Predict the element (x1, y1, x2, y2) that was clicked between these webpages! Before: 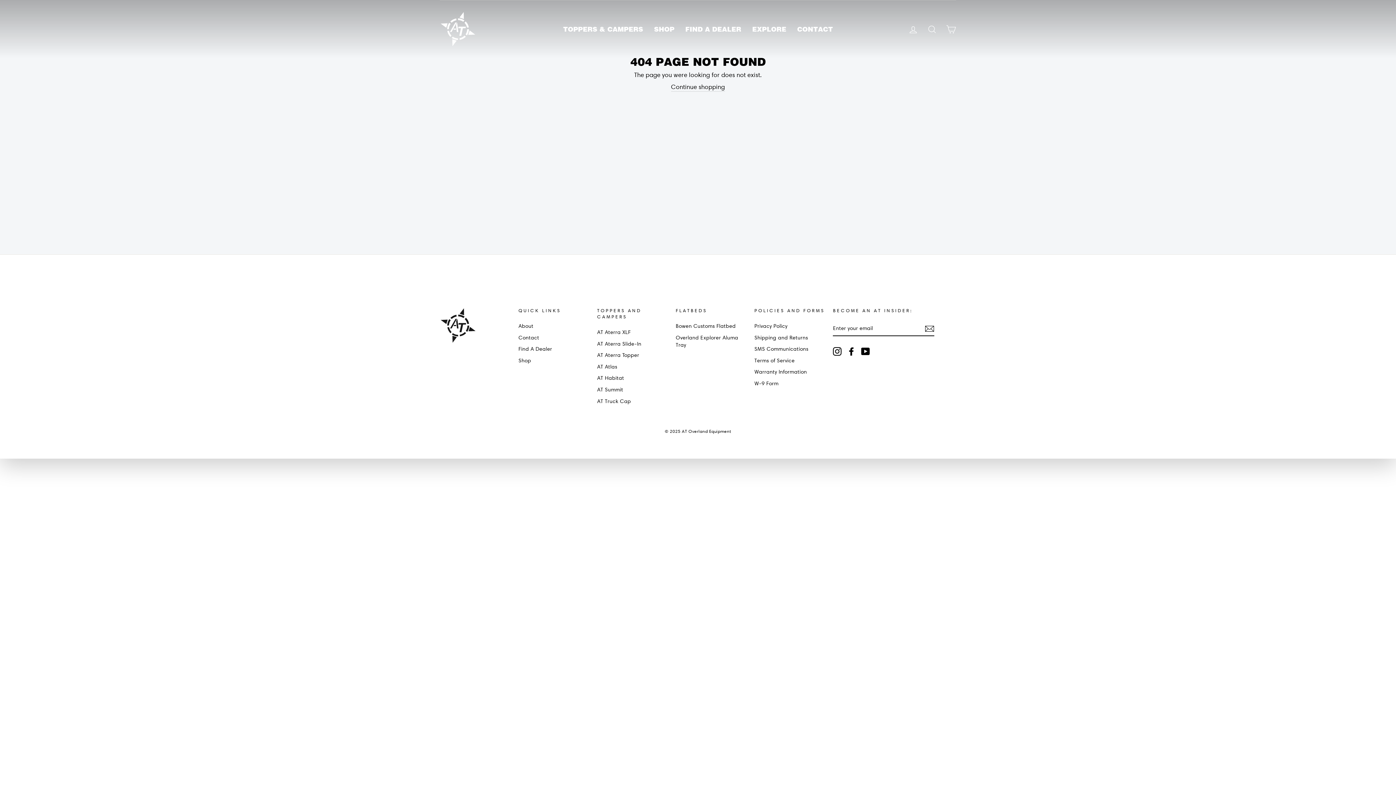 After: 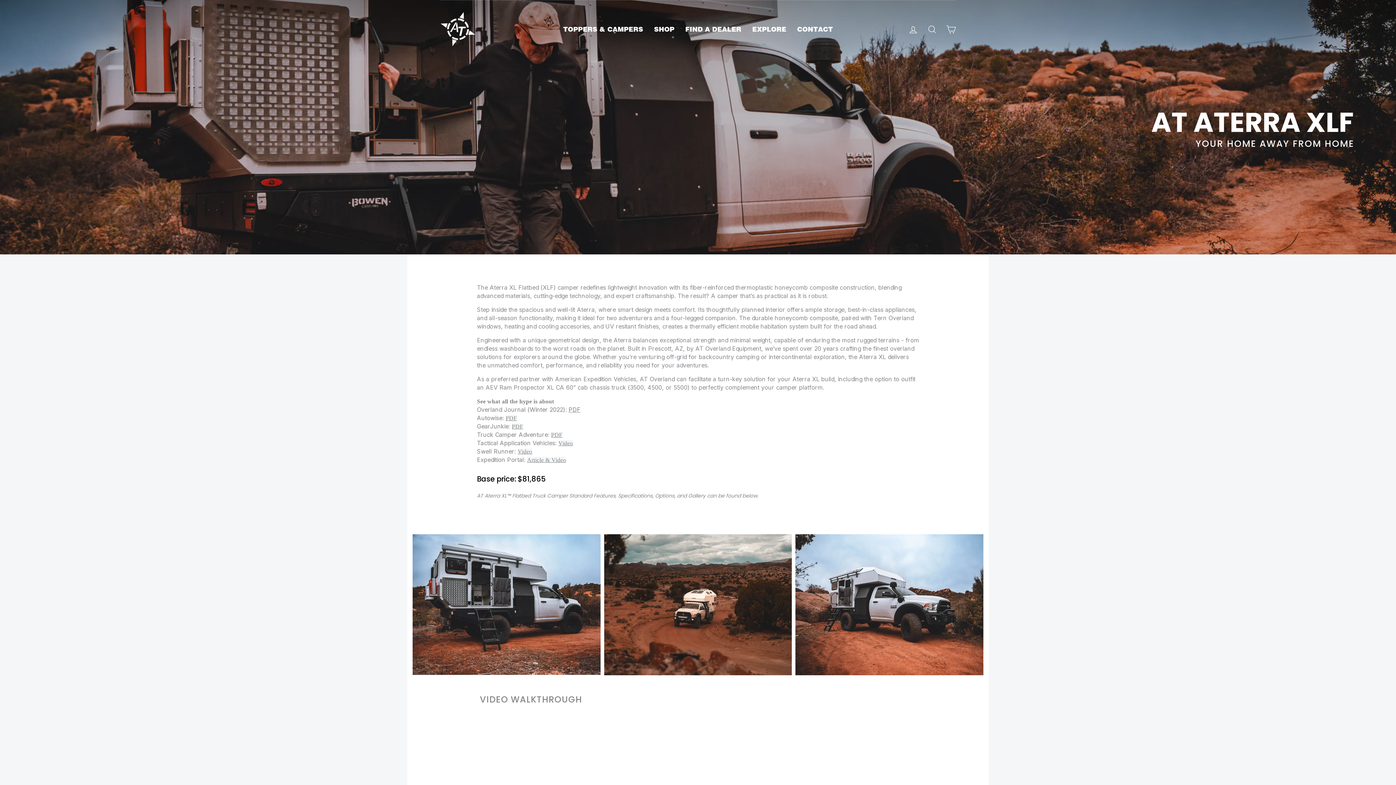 Action: bbox: (597, 327, 630, 337) label: AT Aterra XLF